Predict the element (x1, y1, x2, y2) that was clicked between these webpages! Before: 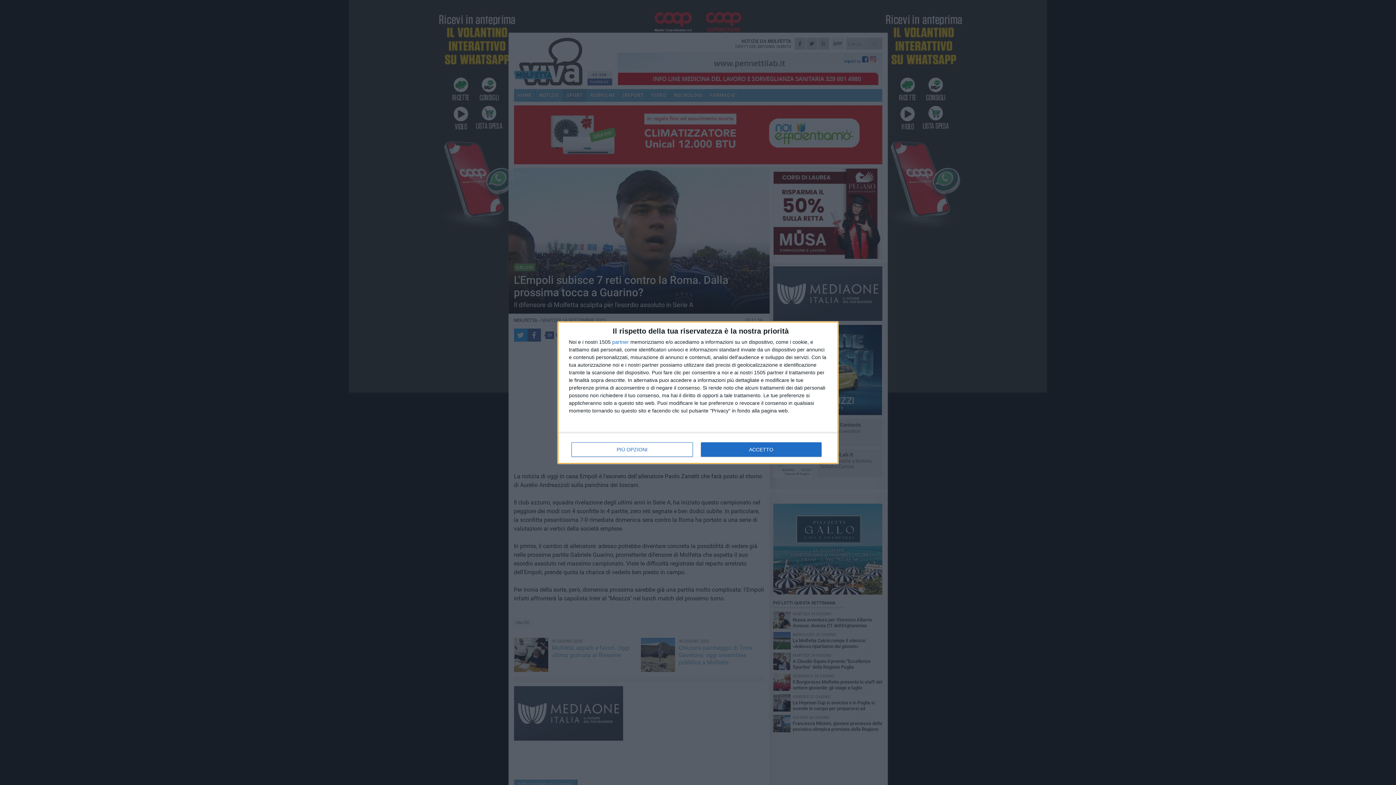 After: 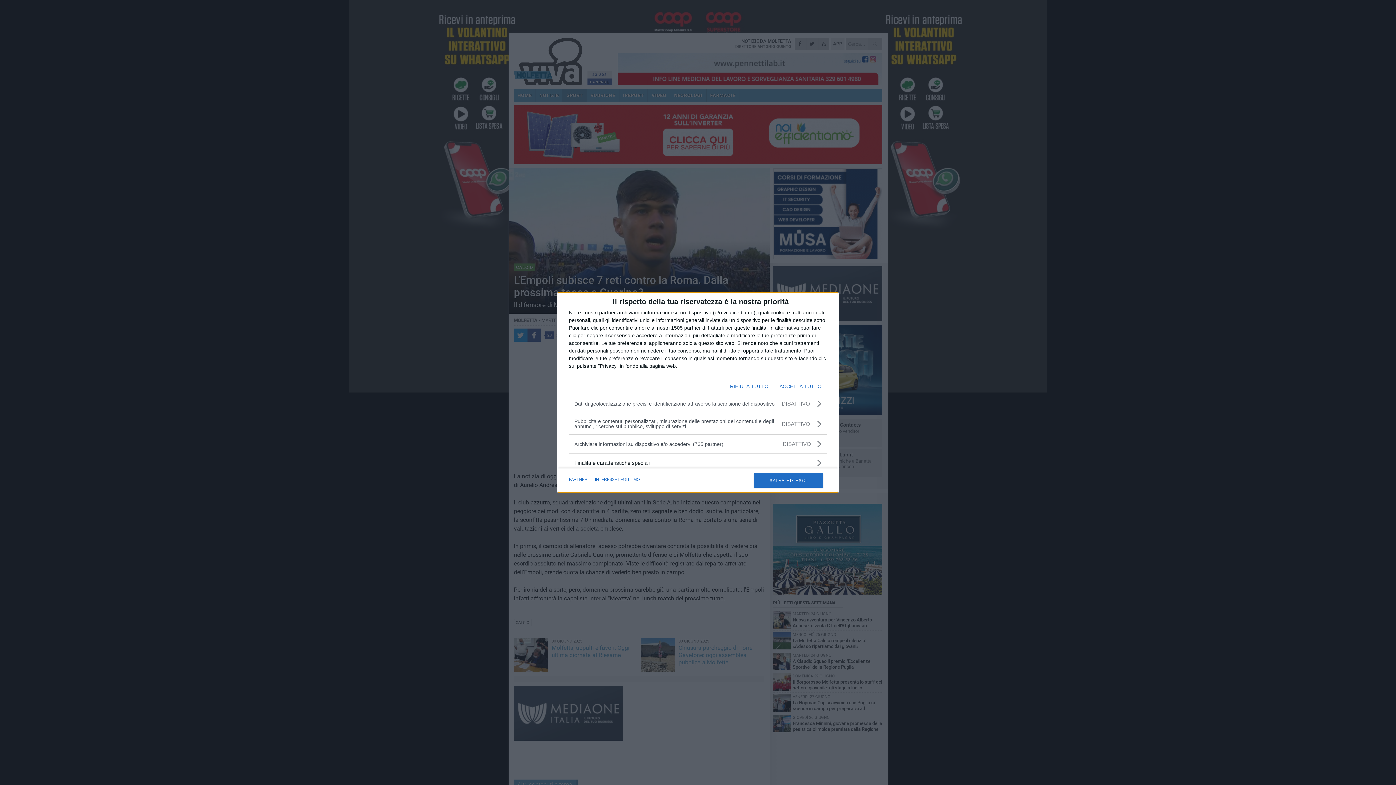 Action: bbox: (571, 442, 692, 456) label: PIÙ OPZIONI